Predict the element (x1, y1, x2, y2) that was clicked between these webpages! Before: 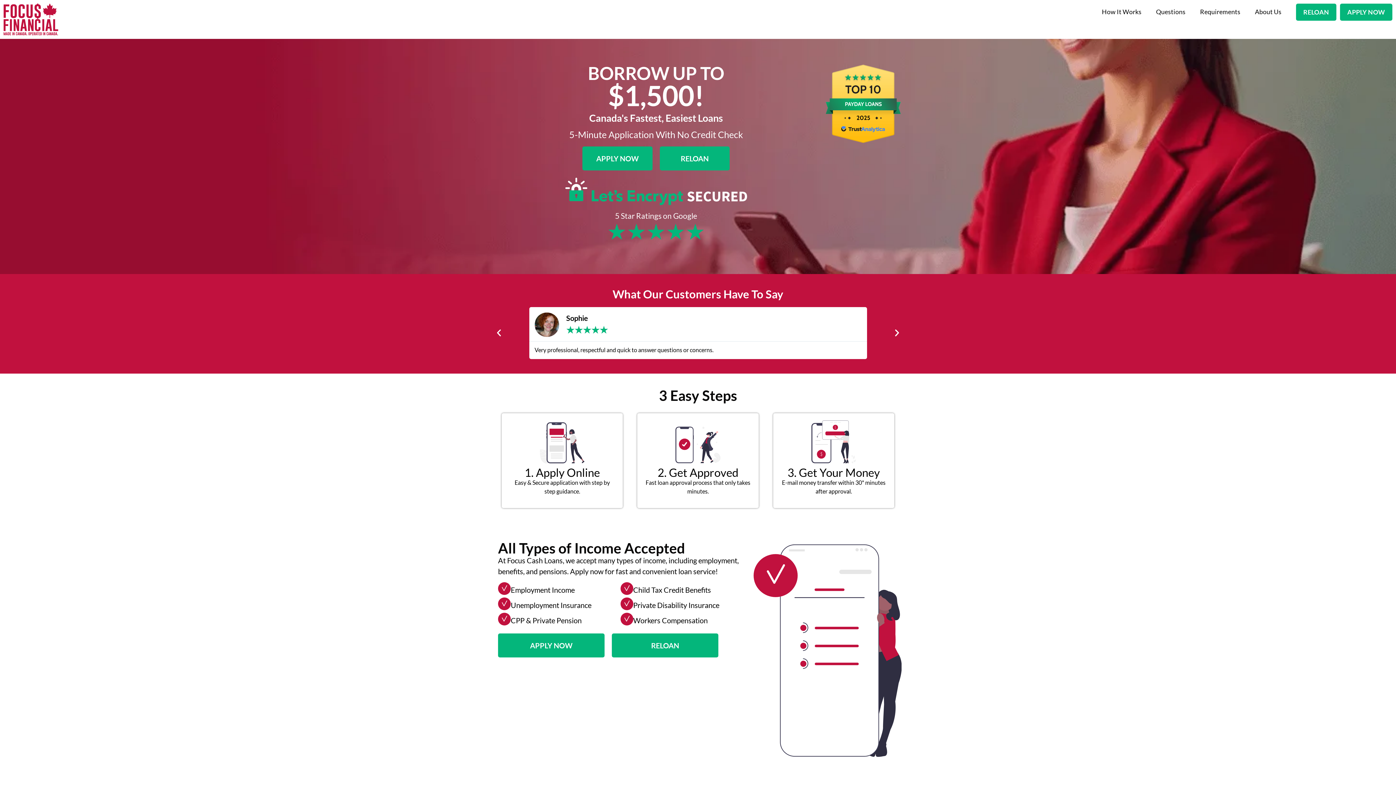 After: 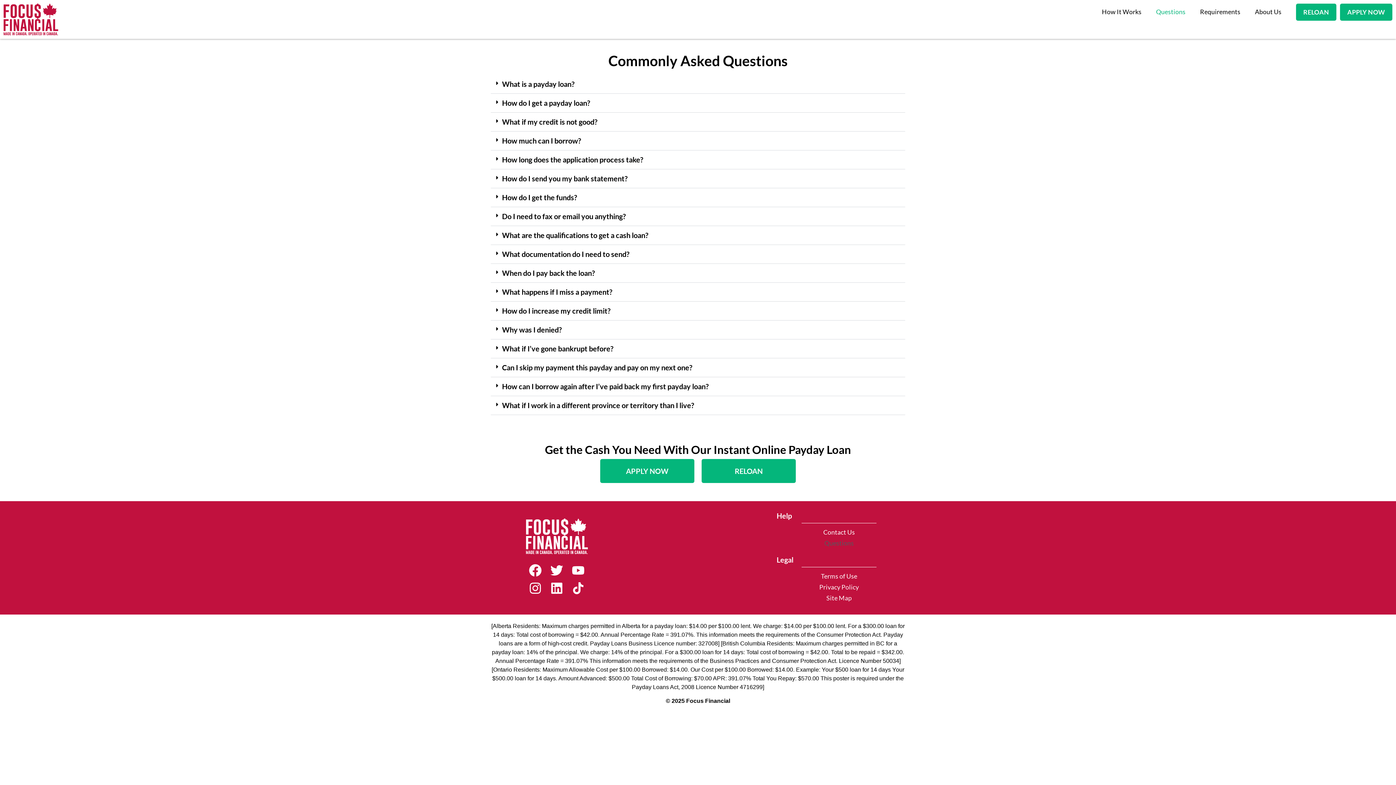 Action: bbox: (1149, 3, 1193, 20) label: Questions